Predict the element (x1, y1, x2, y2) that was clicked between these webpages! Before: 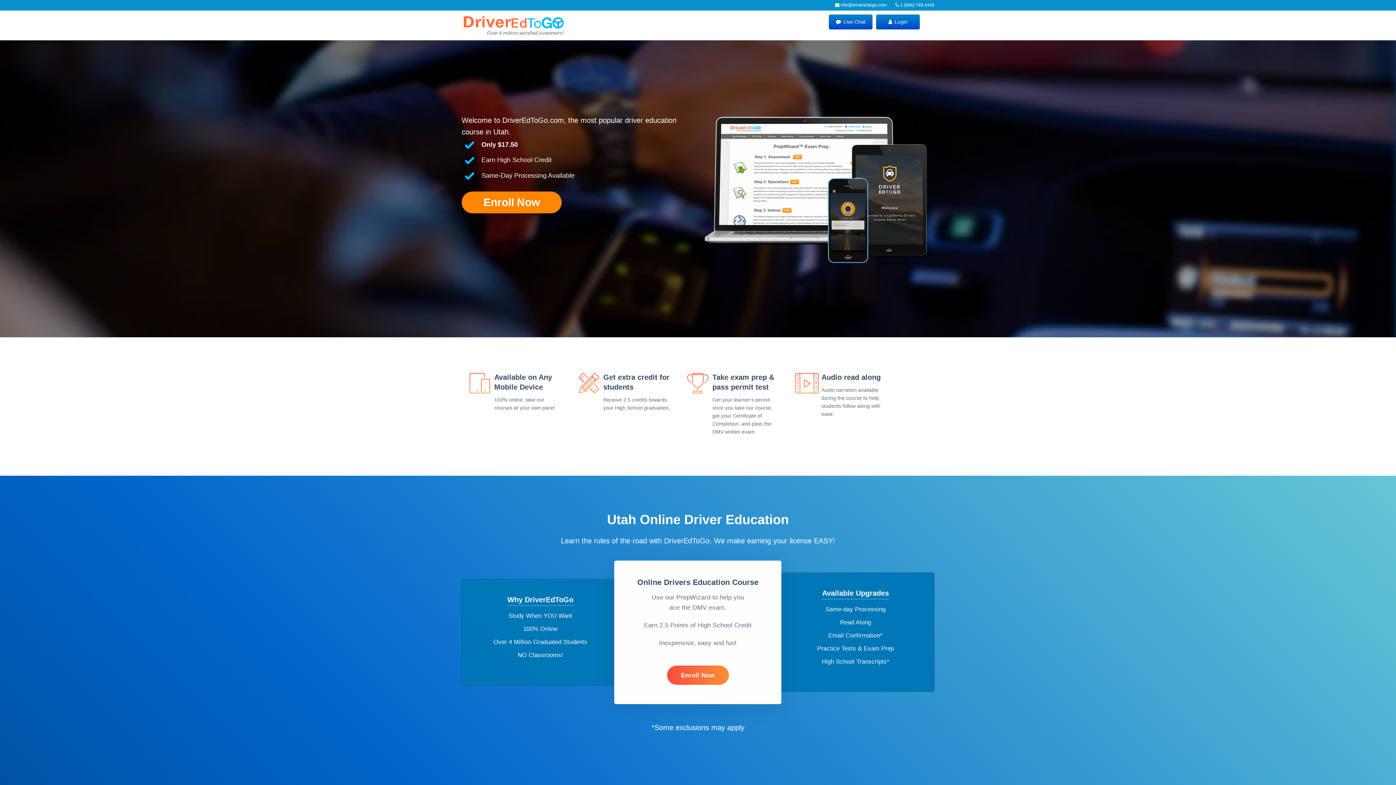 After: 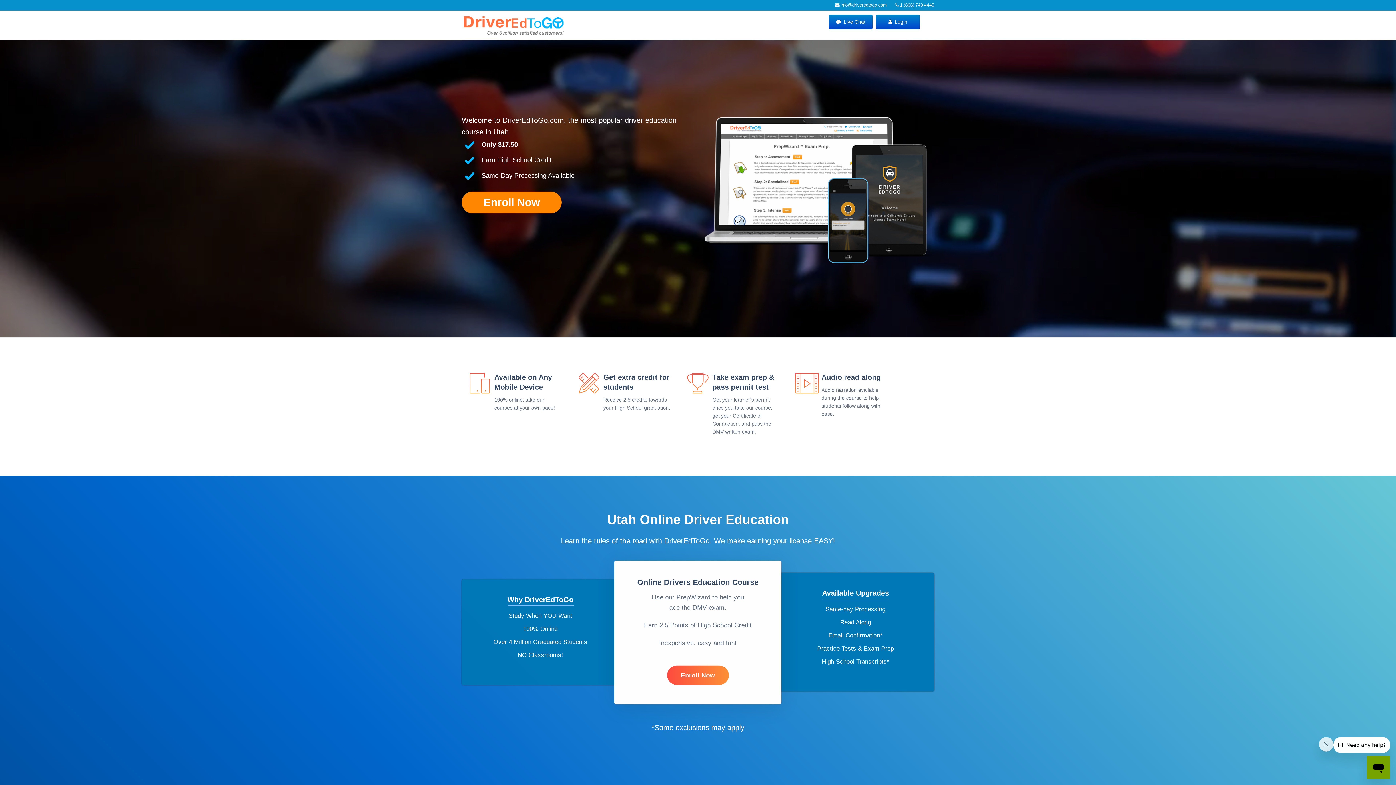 Action: bbox: (829, 14, 872, 29) label: Live Chat